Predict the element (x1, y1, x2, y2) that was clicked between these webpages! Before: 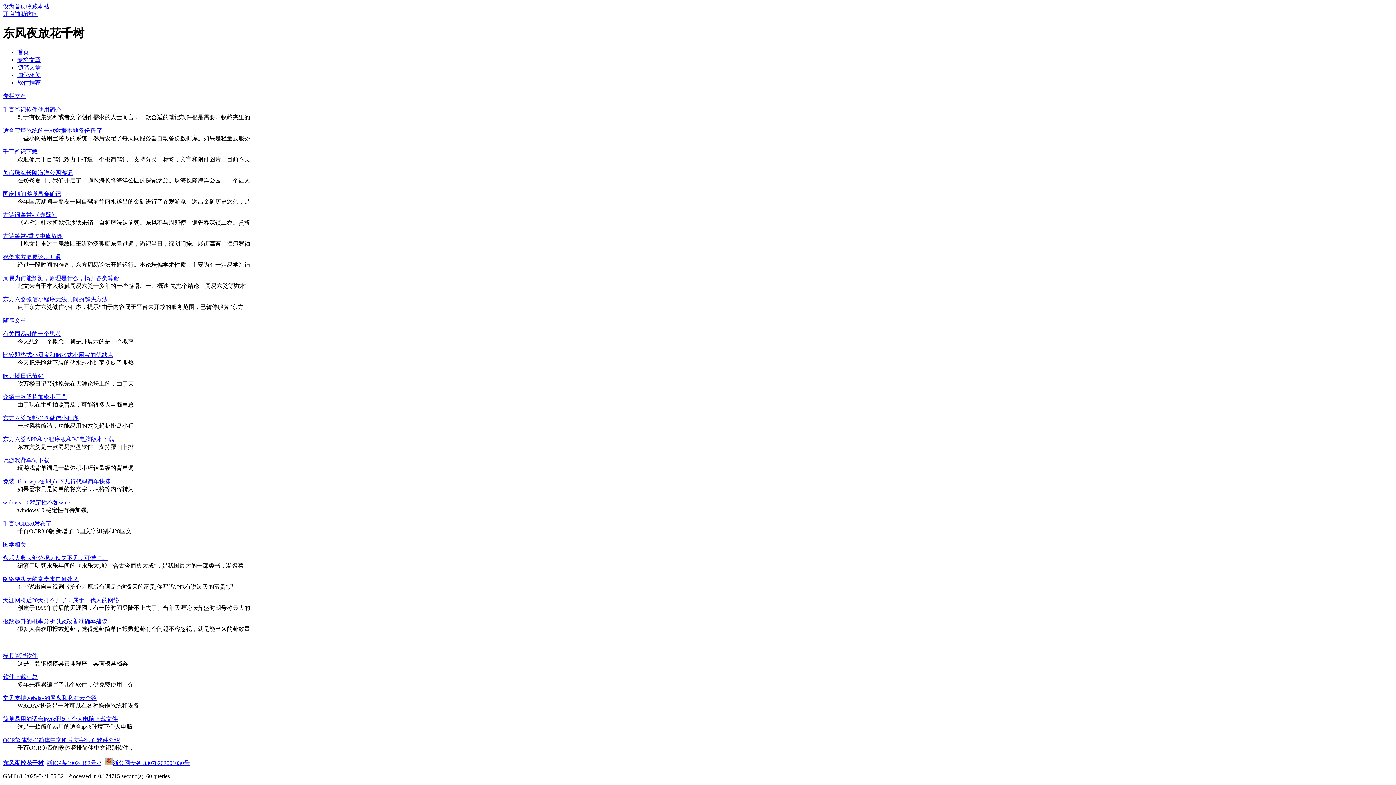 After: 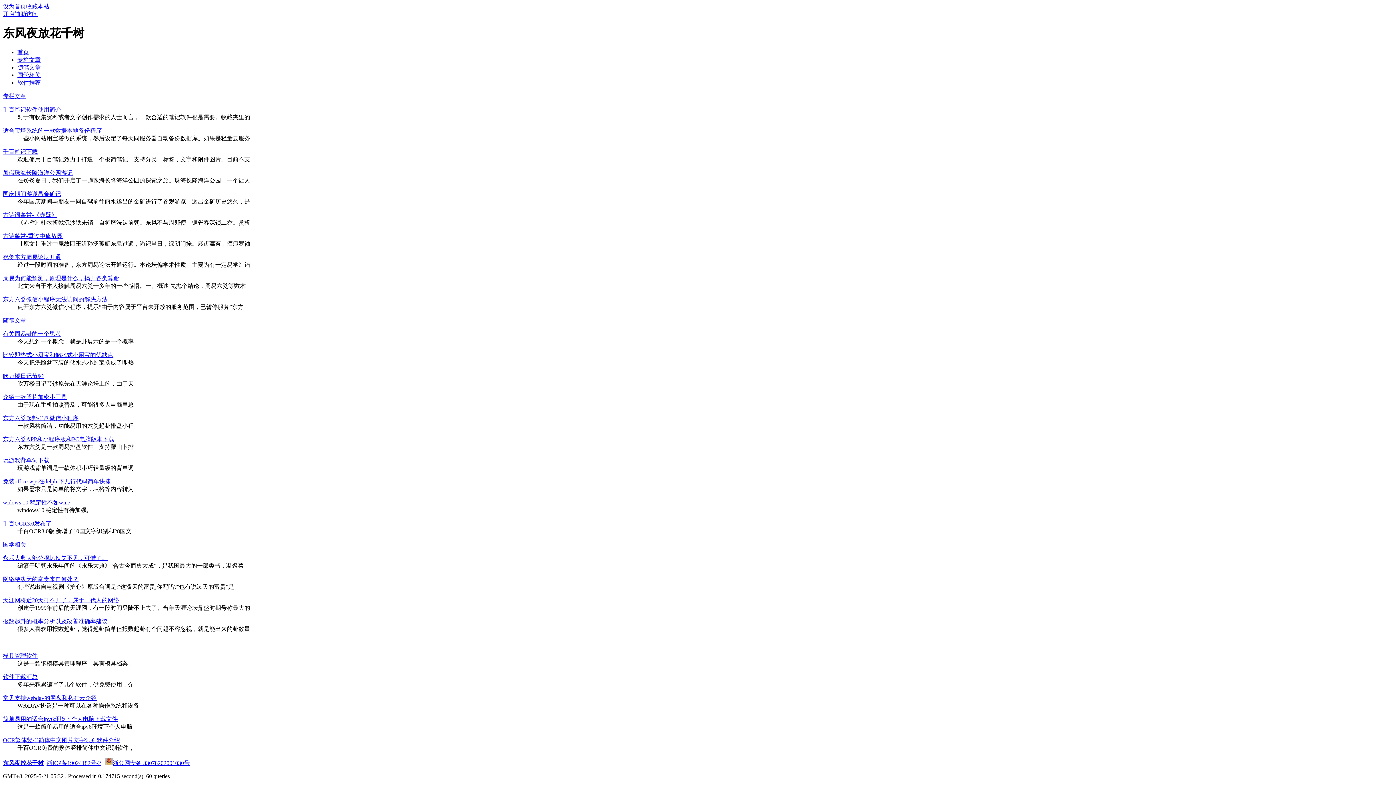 Action: label: 介绍一款照片加密小工具 bbox: (2, 394, 66, 400)